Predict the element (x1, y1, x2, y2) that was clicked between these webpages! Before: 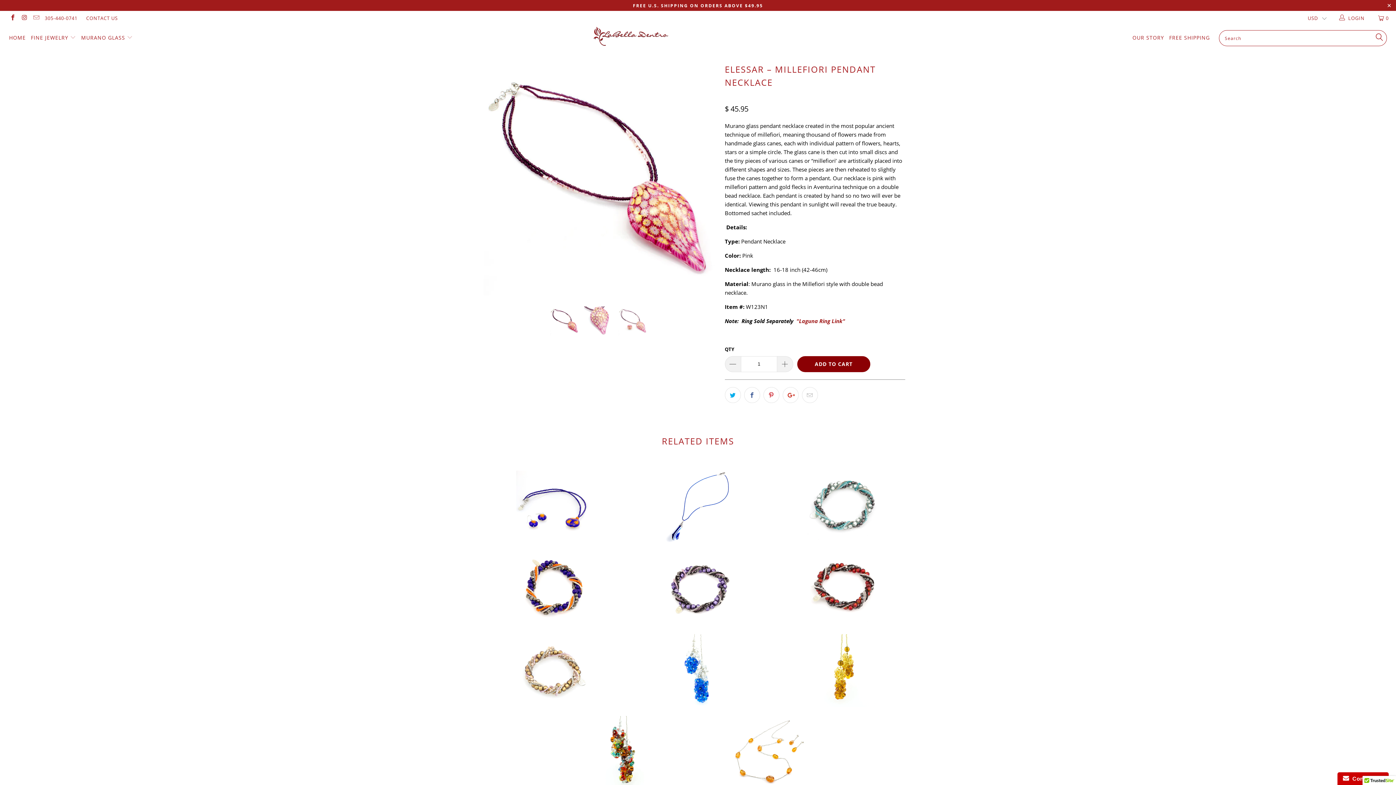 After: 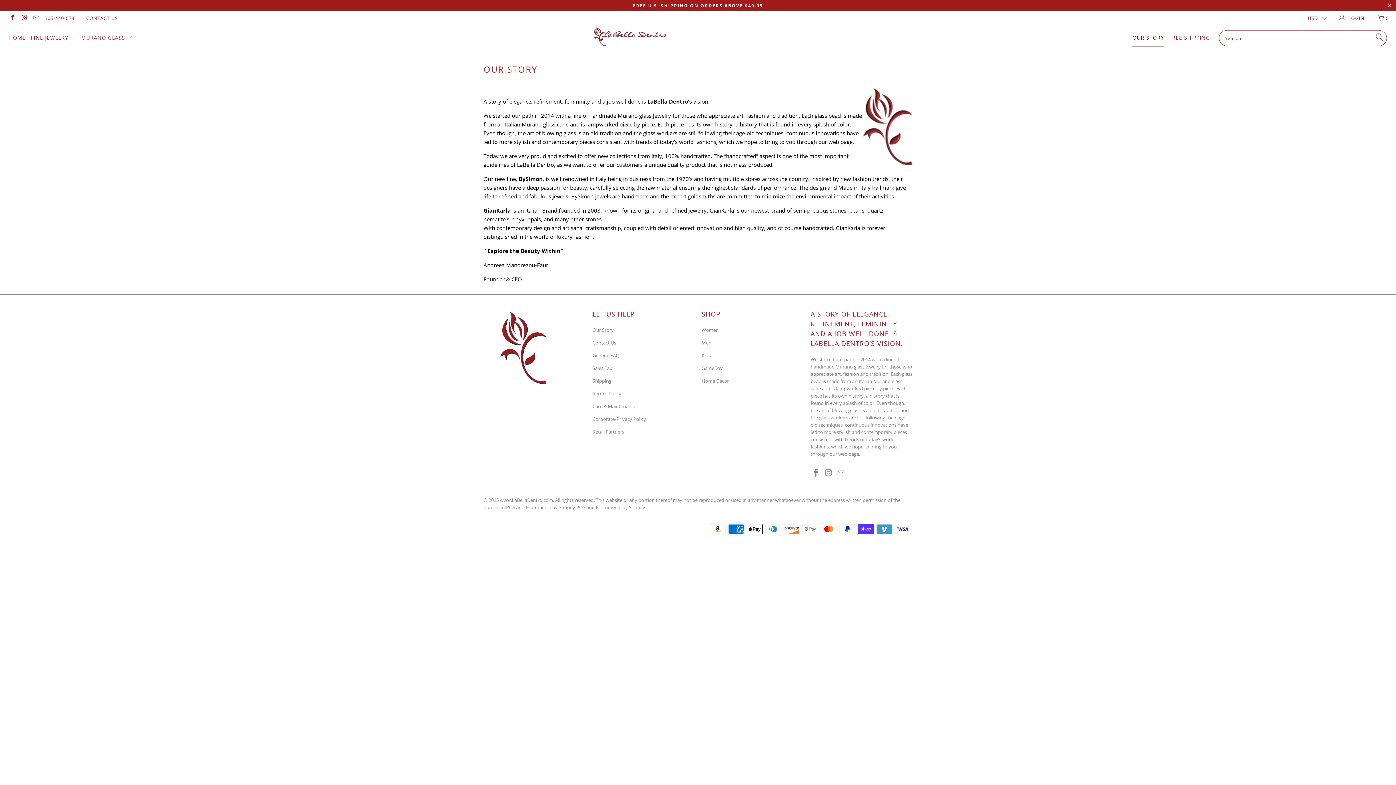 Action: label: OUR STORY bbox: (1132, 29, 1164, 46)